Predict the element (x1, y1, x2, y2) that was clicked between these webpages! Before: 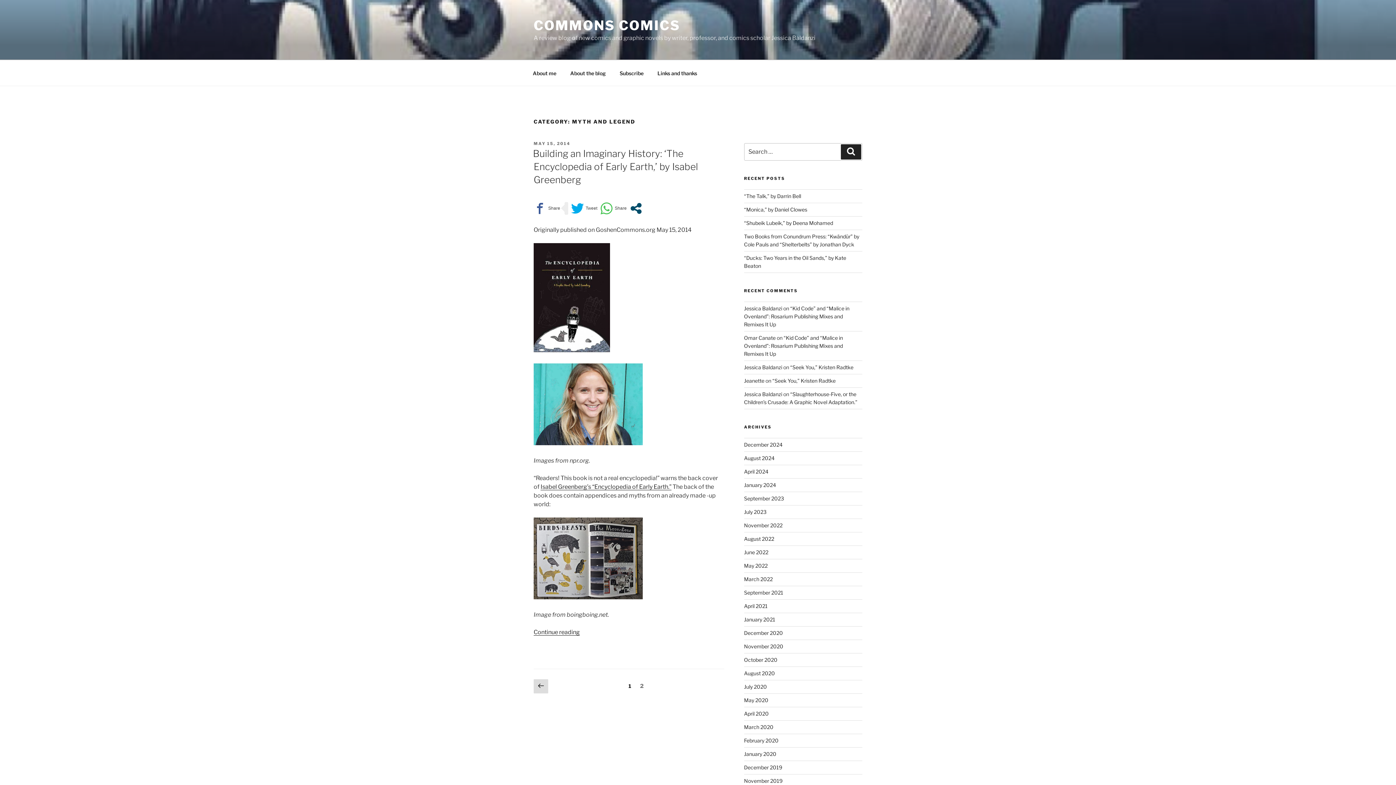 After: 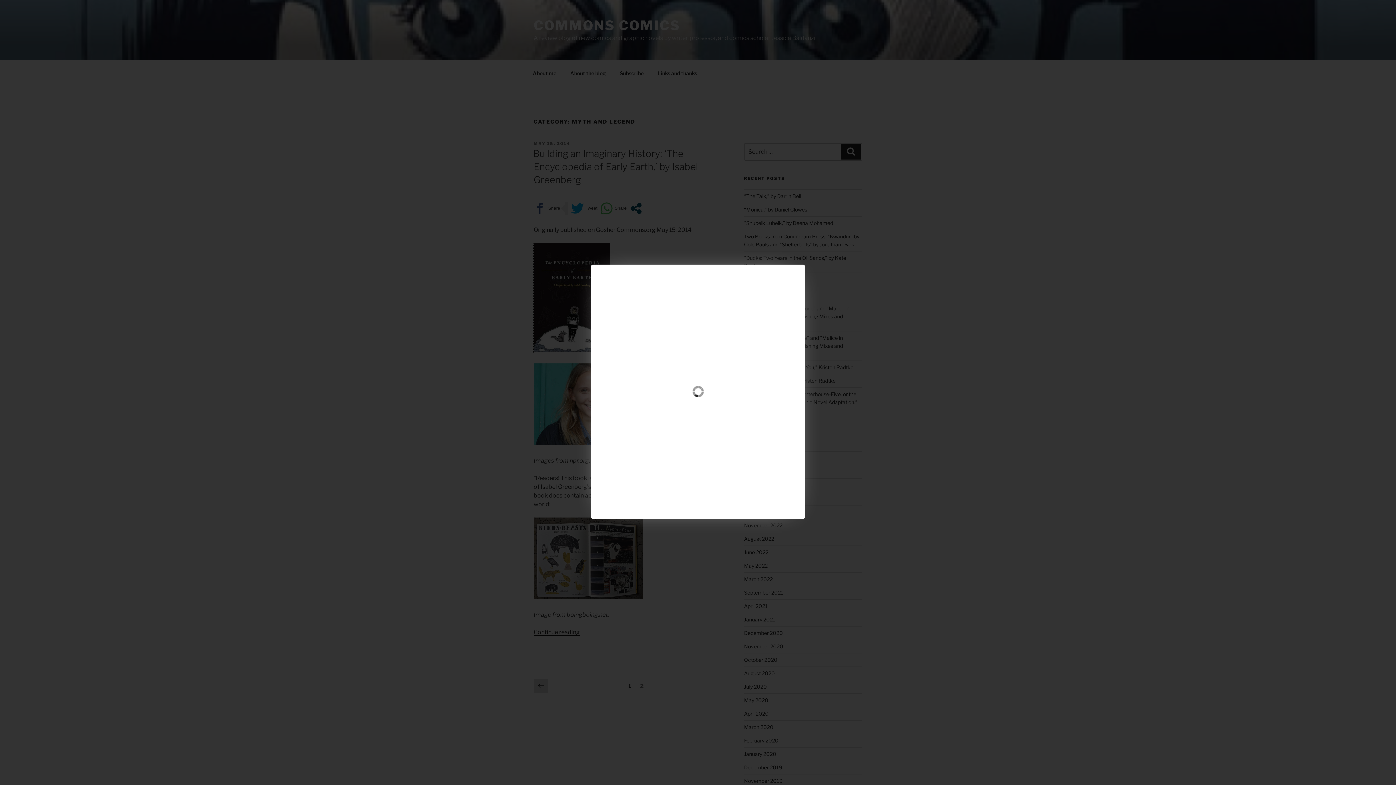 Action: bbox: (533, 346, 610, 353)